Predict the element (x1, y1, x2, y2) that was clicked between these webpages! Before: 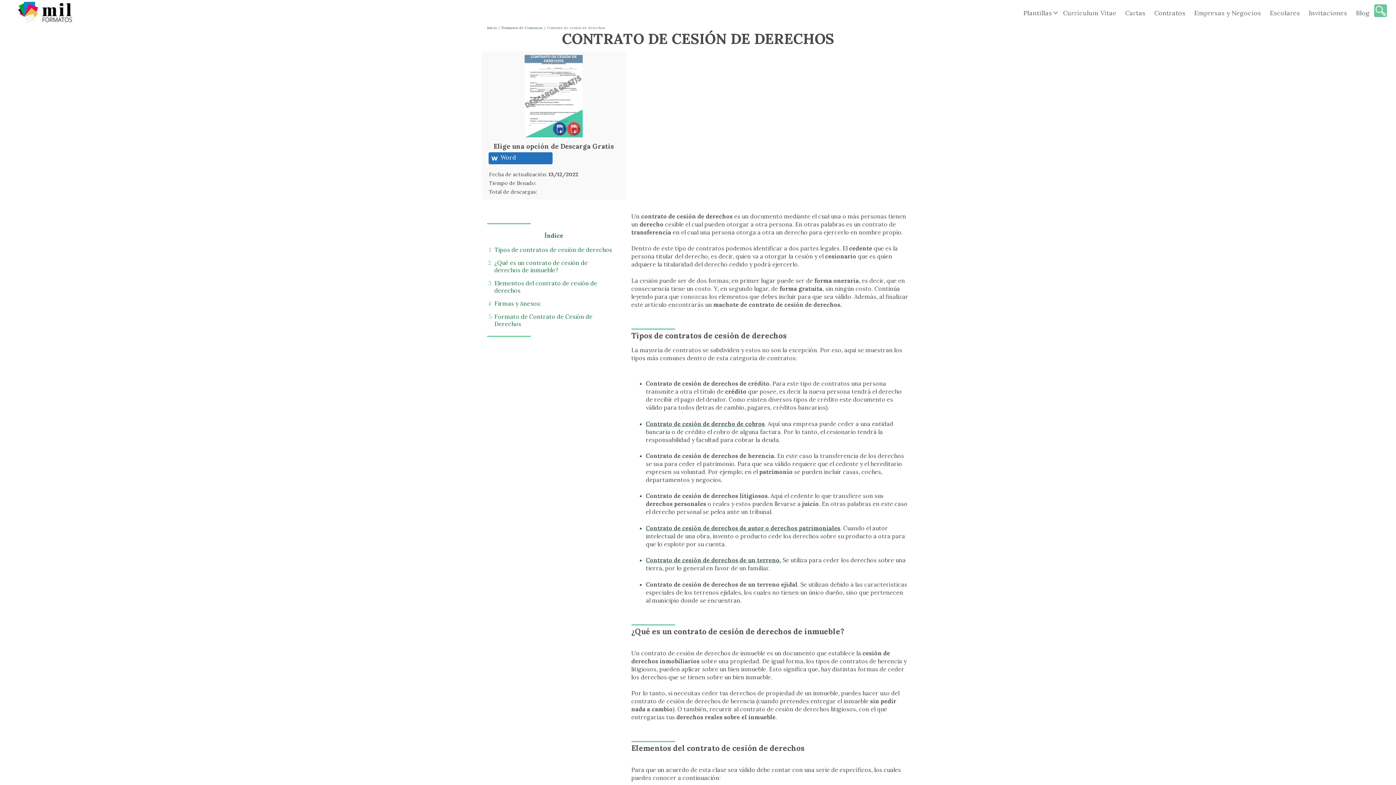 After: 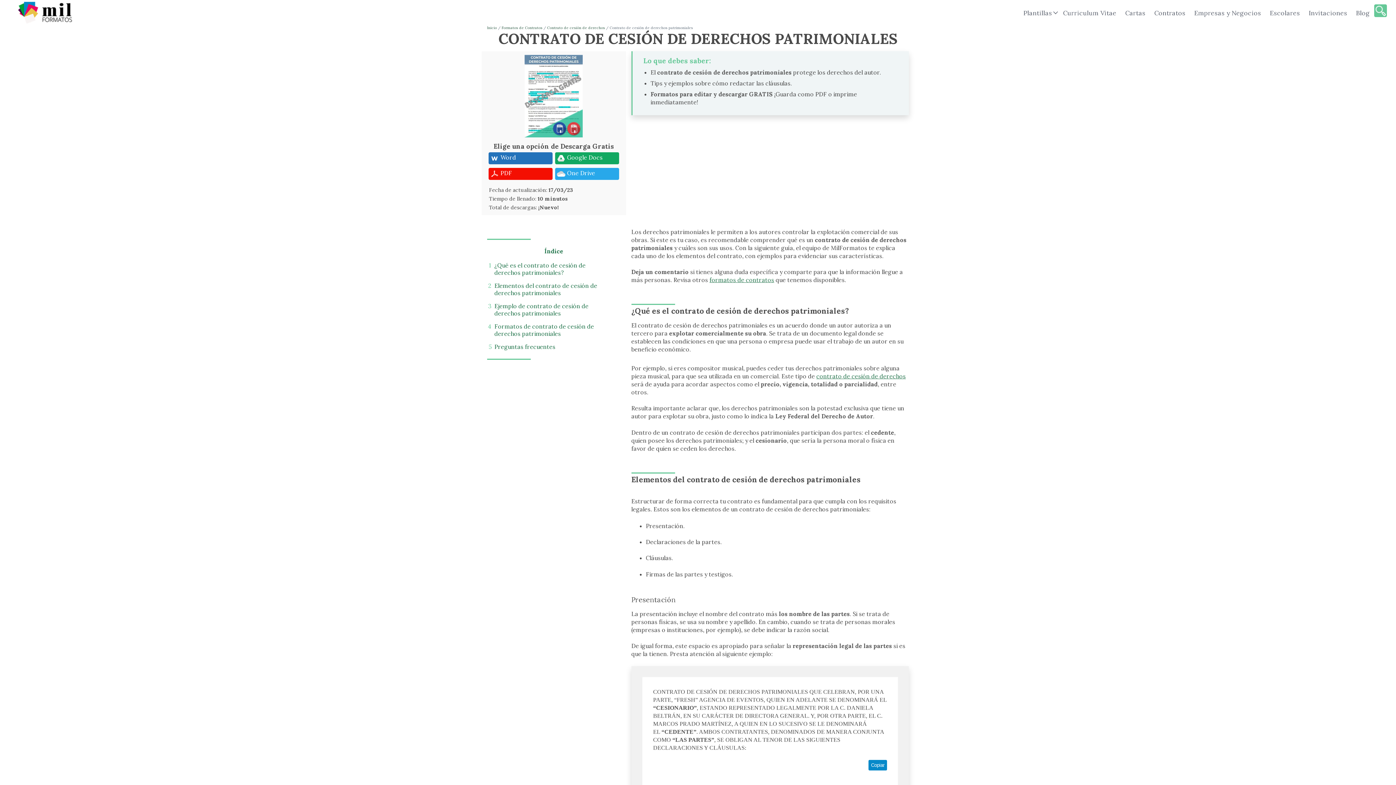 Action: bbox: (646, 524, 840, 531) label: Contrato de cesión de derechos de autor o derechos patrimoniales